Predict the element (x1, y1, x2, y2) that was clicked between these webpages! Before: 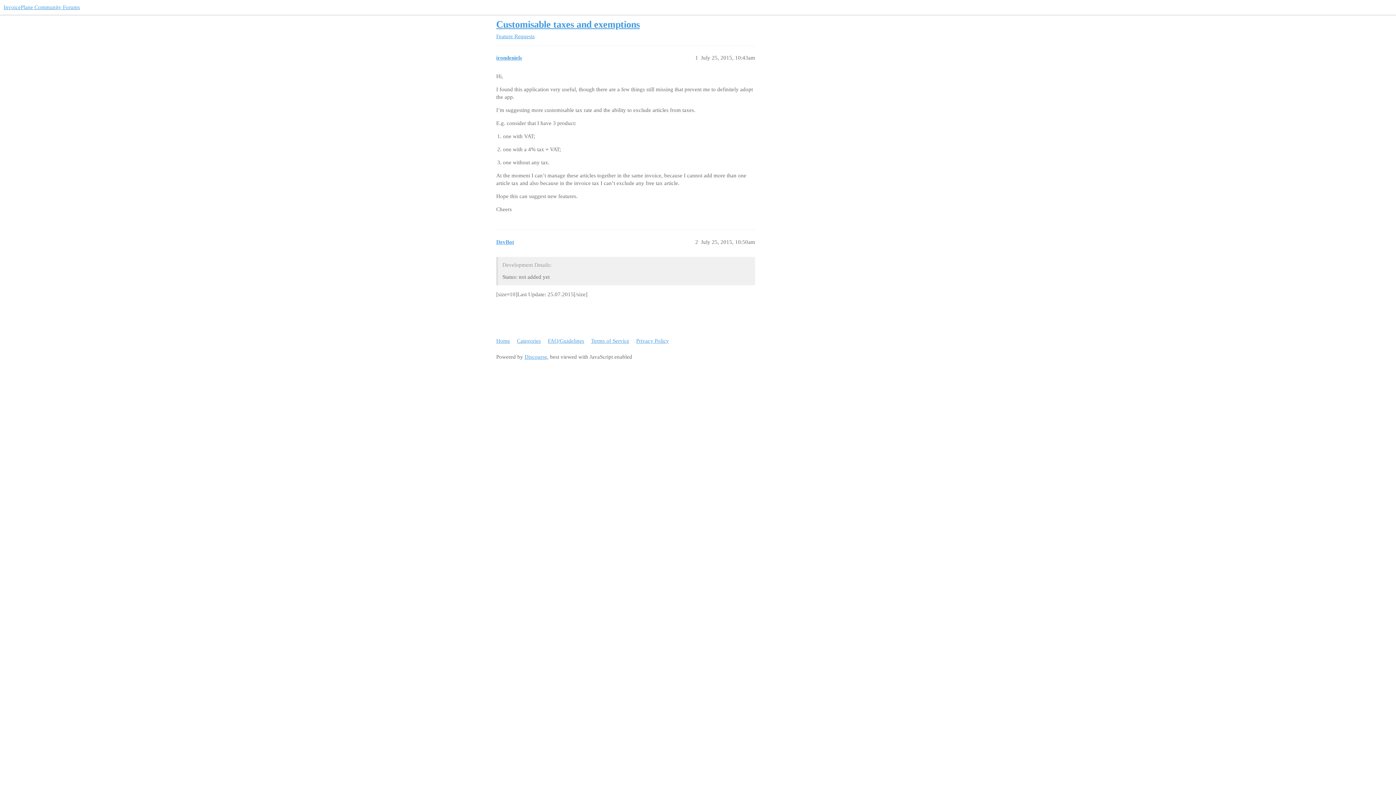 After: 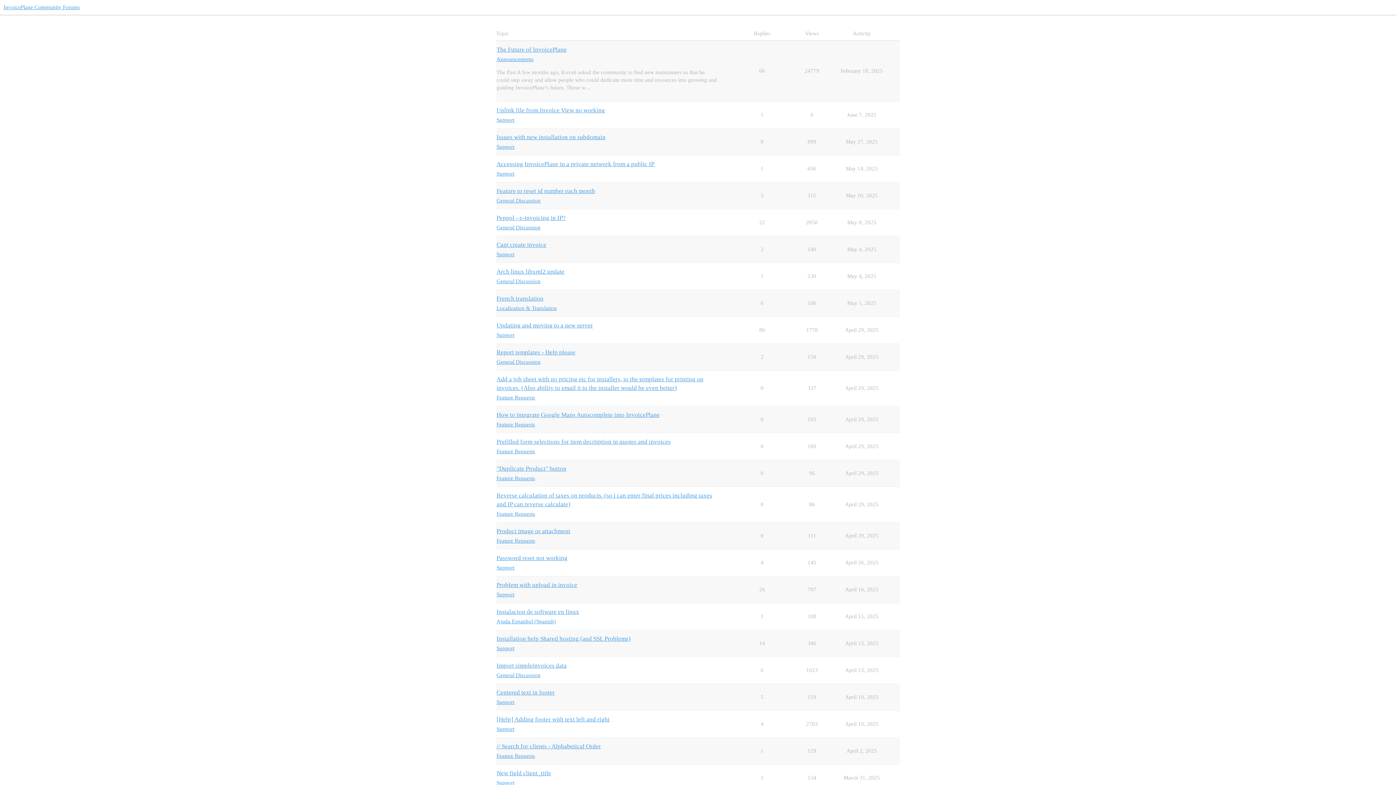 Action: bbox: (496, 334, 515, 347) label: Home